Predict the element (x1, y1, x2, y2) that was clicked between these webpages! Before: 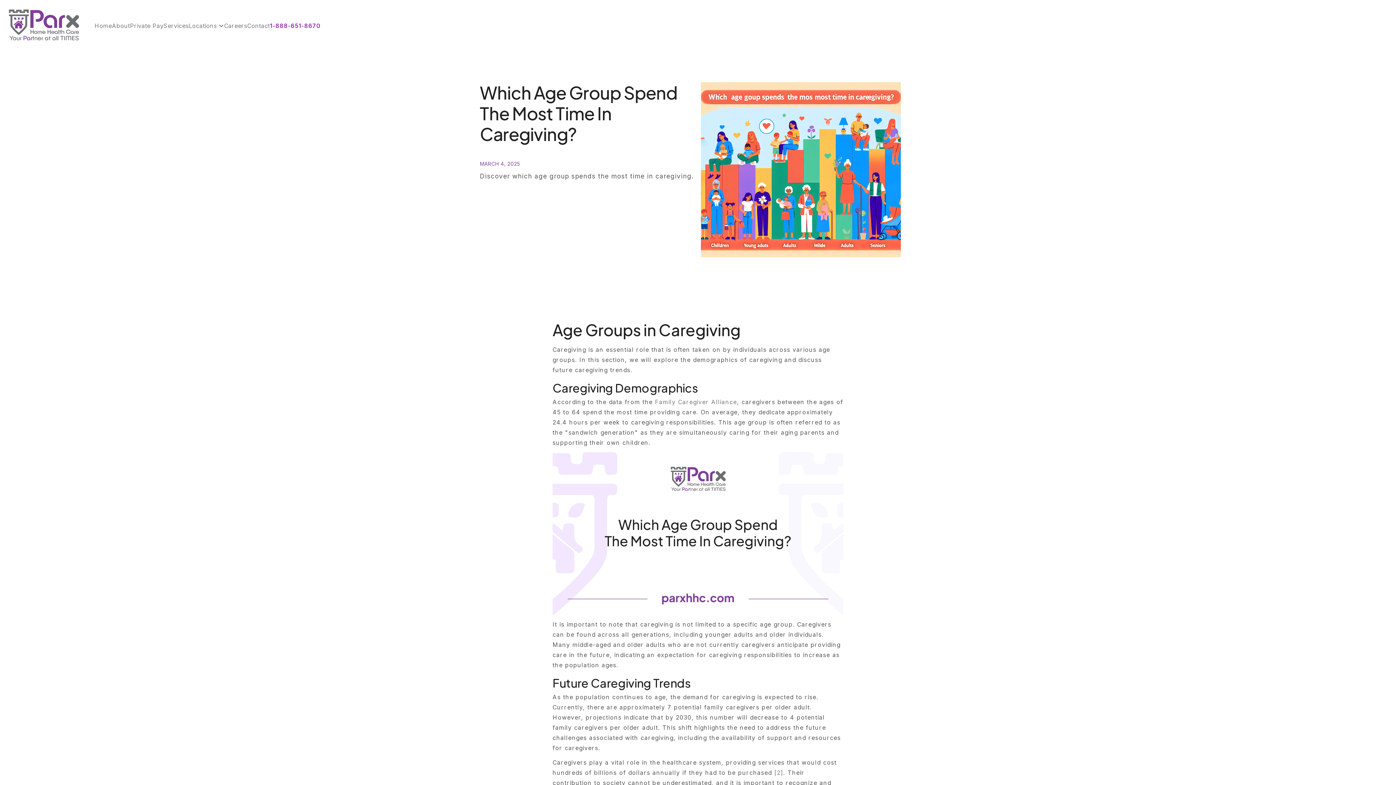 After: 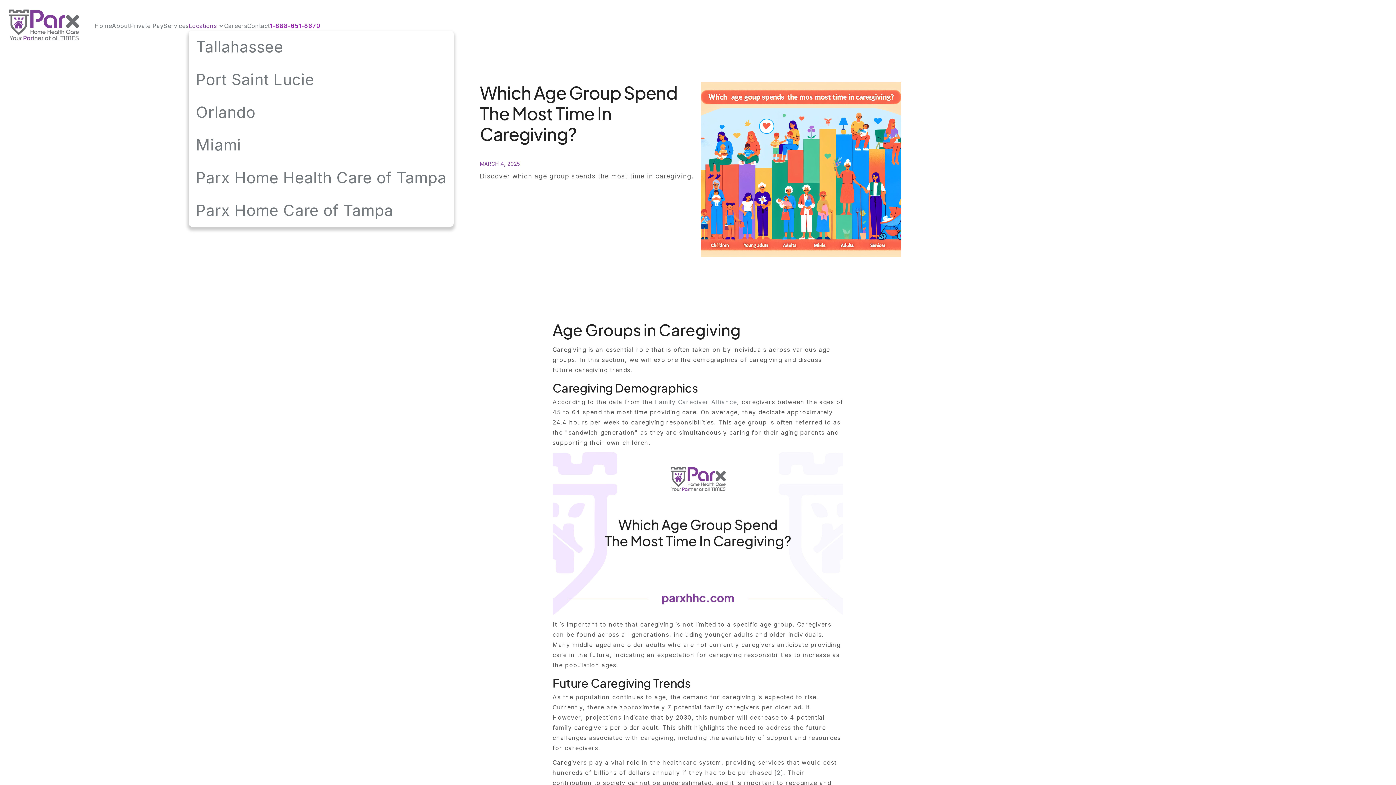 Action: label: Locations bbox: (188, 21, 224, 30)